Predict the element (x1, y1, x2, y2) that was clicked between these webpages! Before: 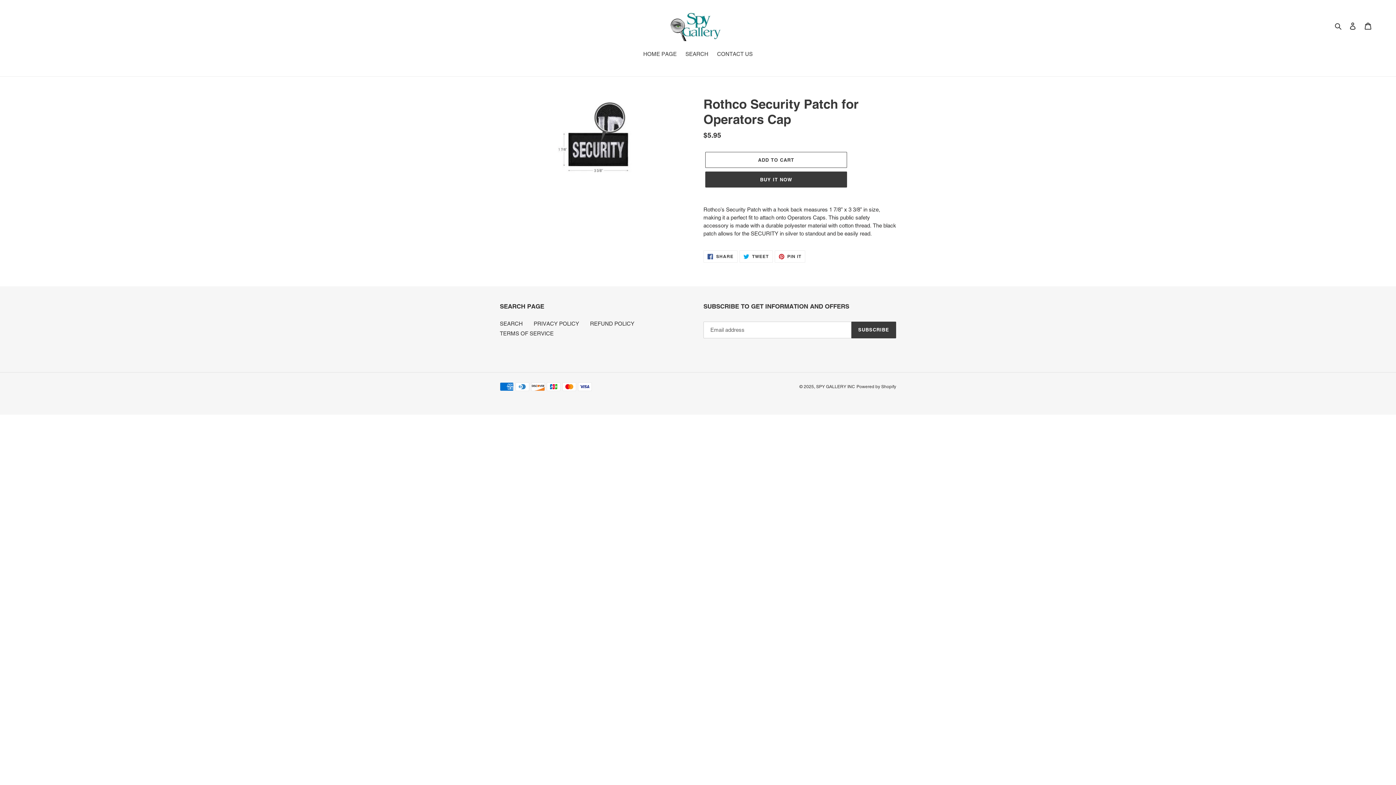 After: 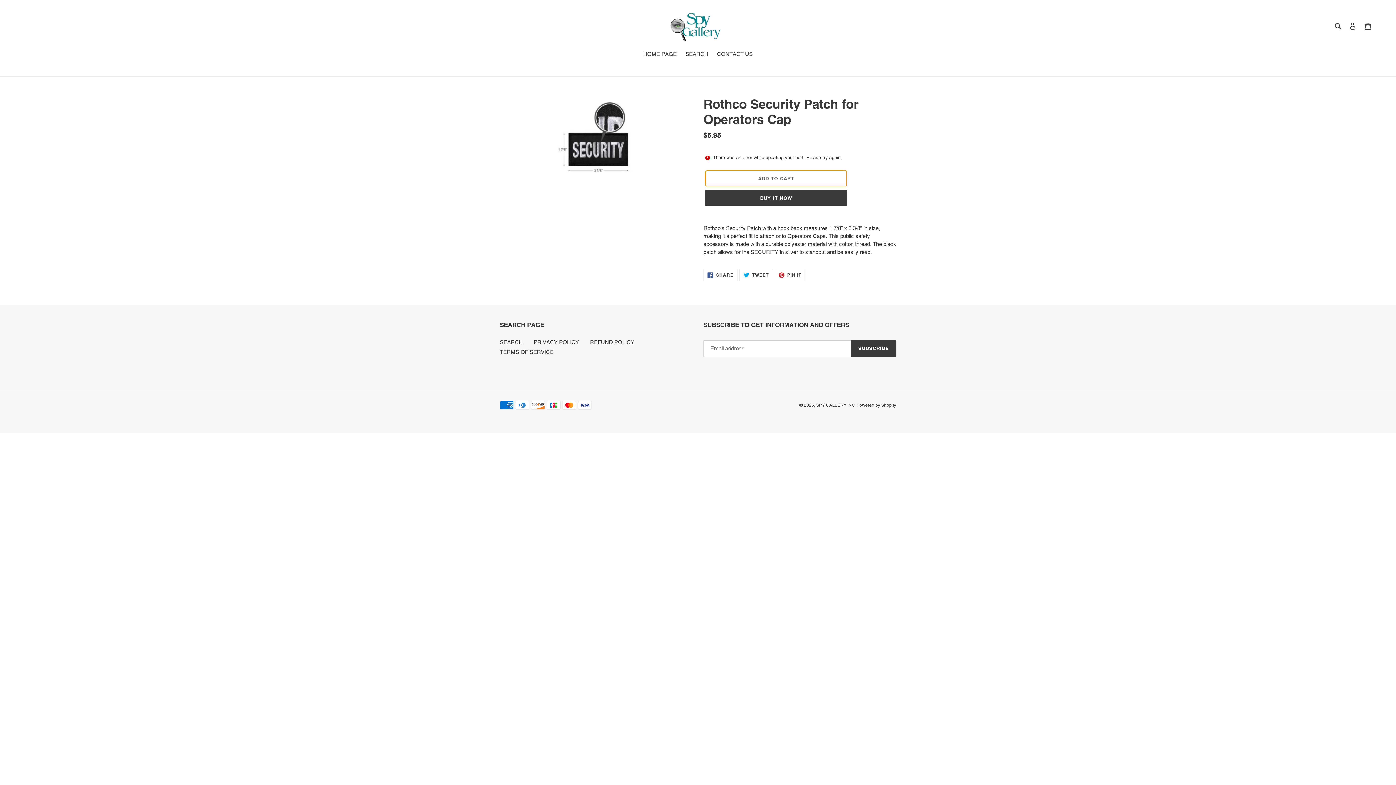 Action: label: Add to cart bbox: (705, 152, 847, 168)